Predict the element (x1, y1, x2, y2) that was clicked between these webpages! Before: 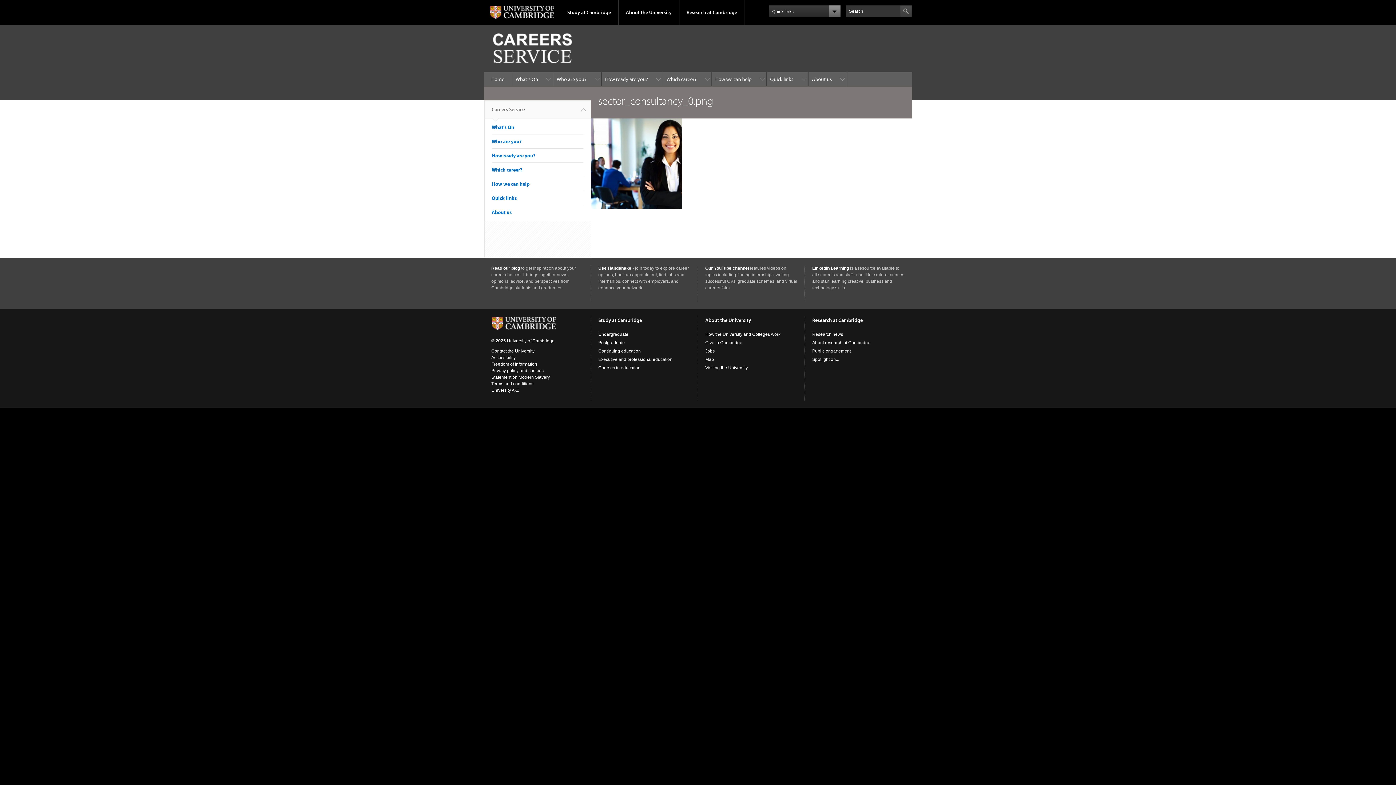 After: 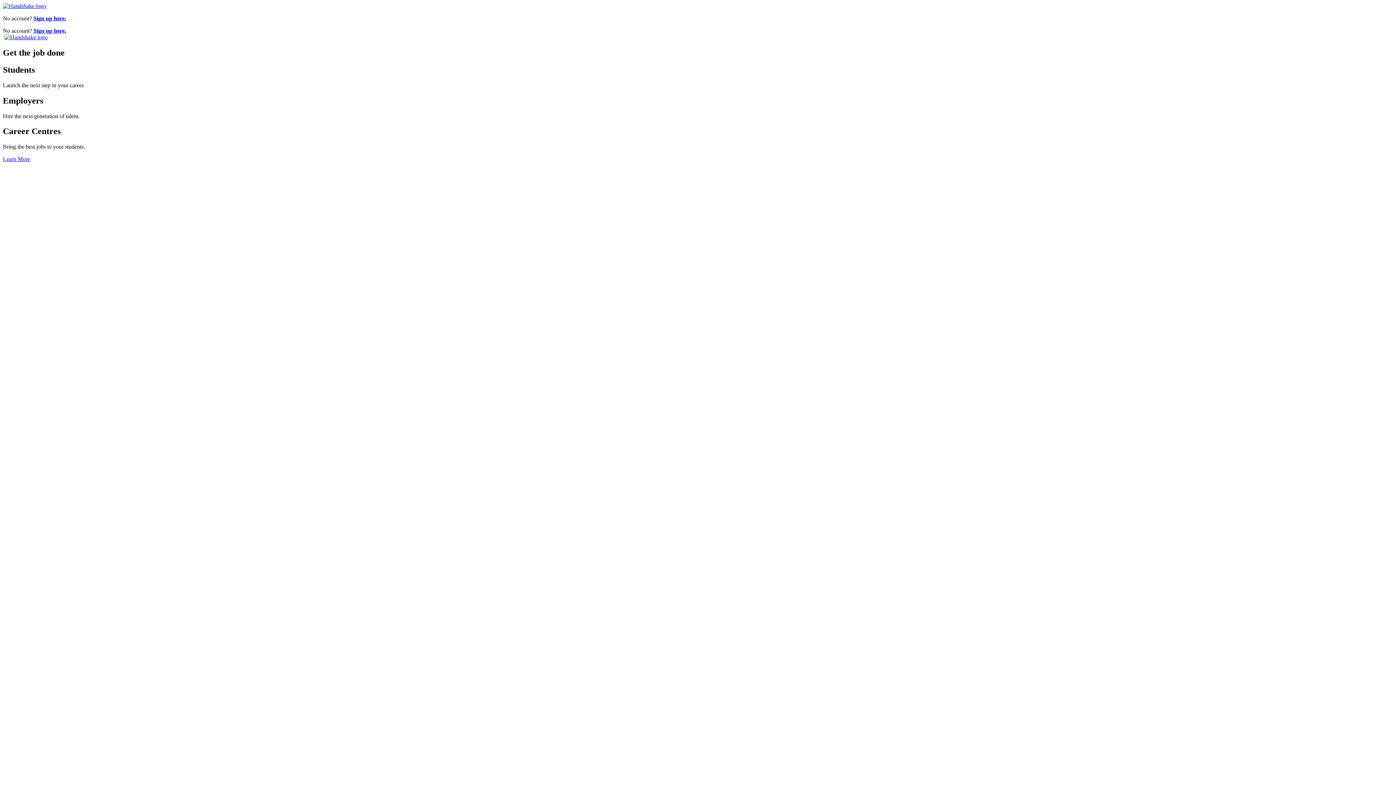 Action: bbox: (598, 265, 631, 270) label: Use Handshake